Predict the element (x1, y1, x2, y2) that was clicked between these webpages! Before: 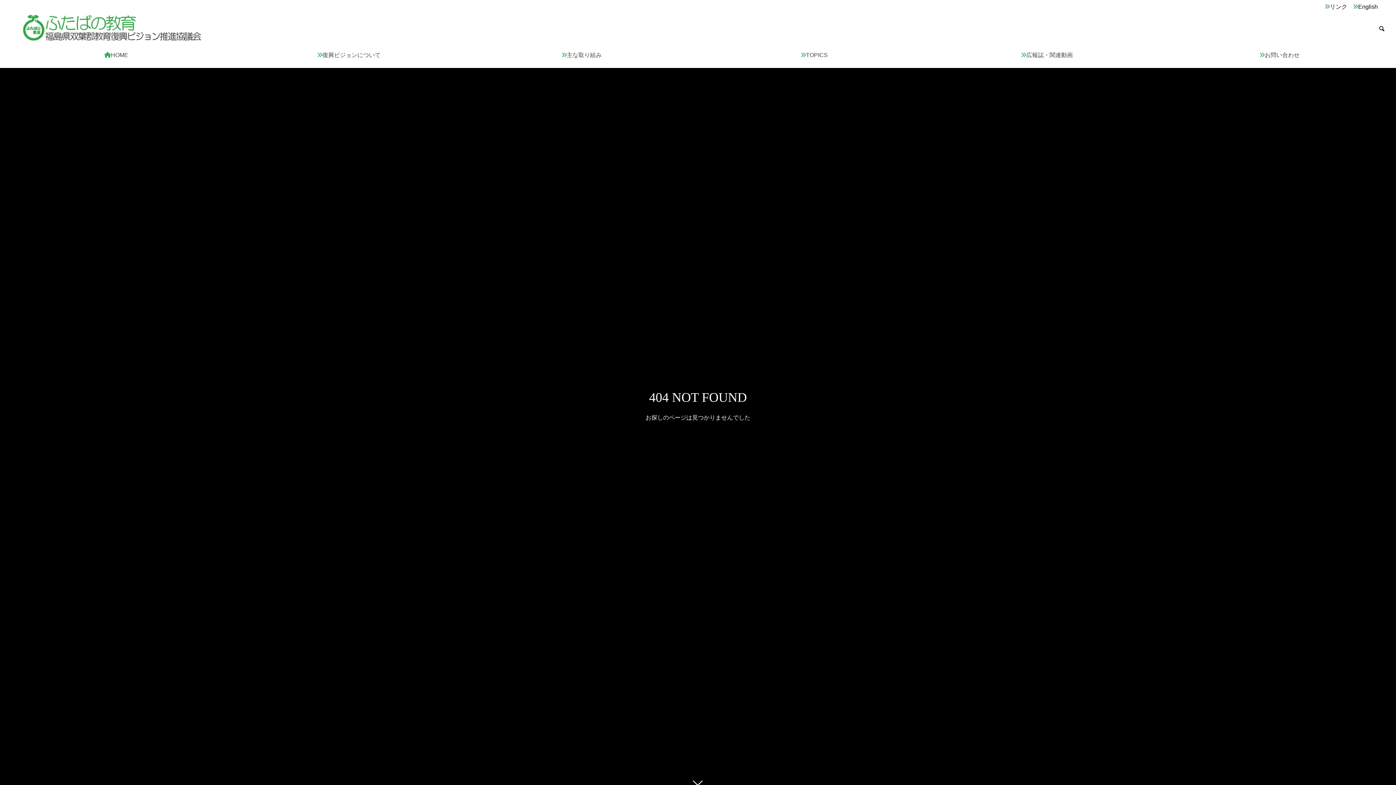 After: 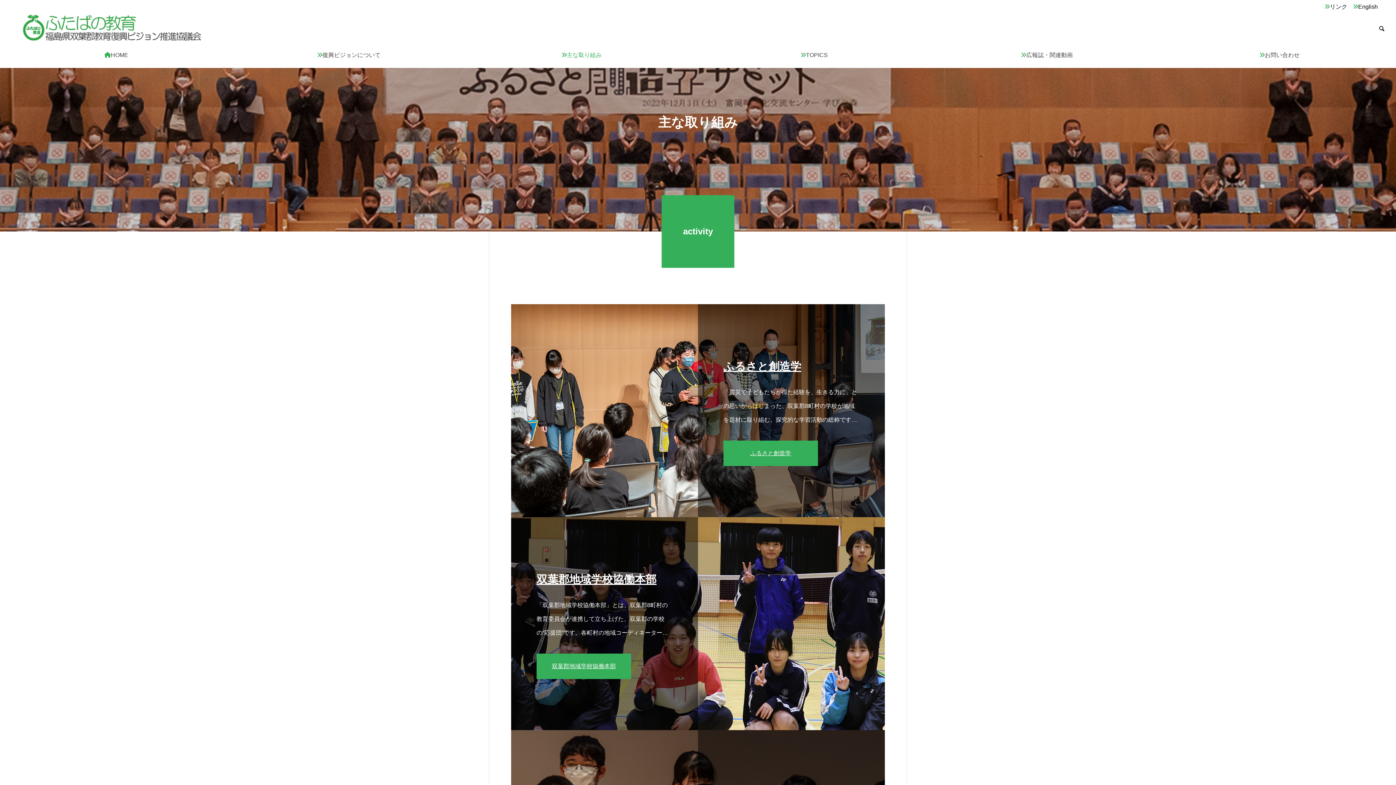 Action: bbox: (465, 13, 698, 68) label: 主な取り組み